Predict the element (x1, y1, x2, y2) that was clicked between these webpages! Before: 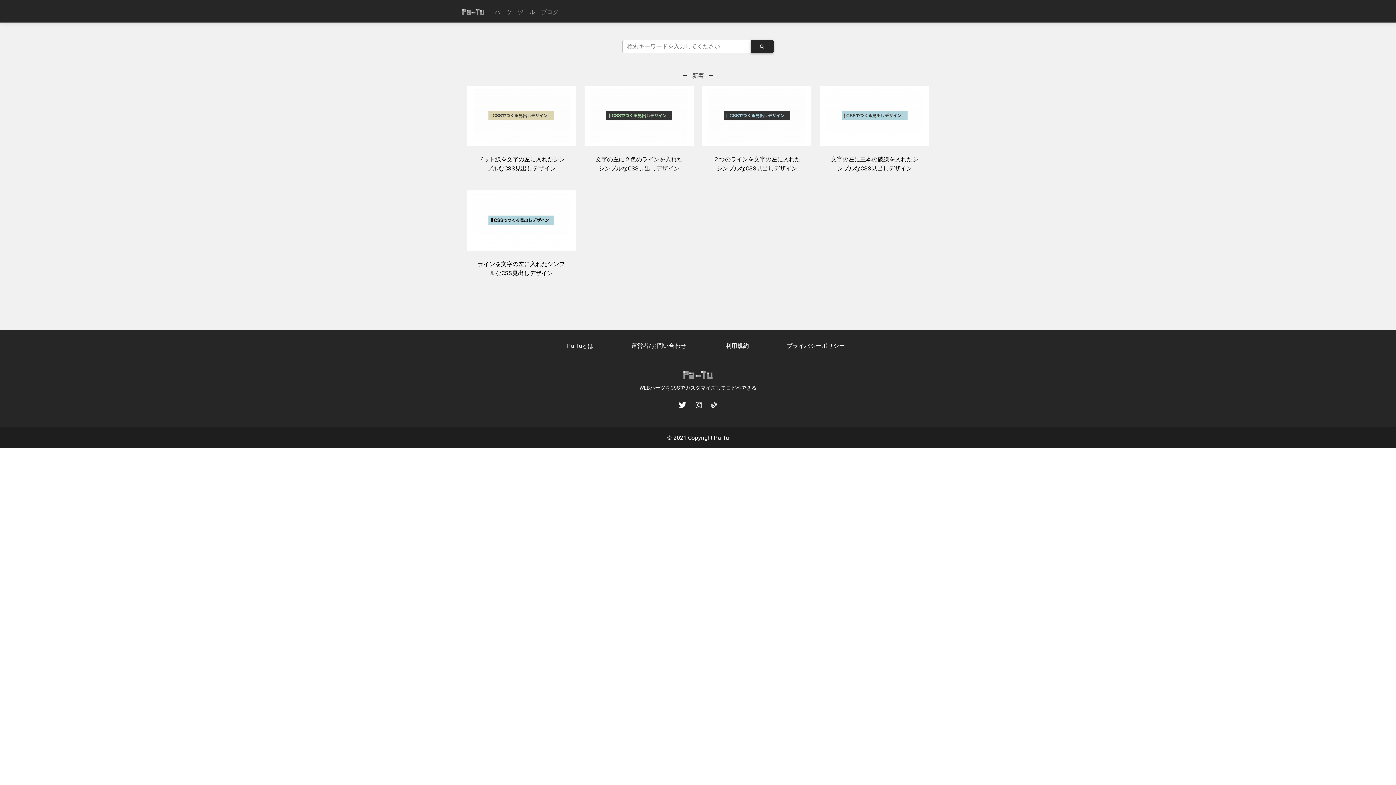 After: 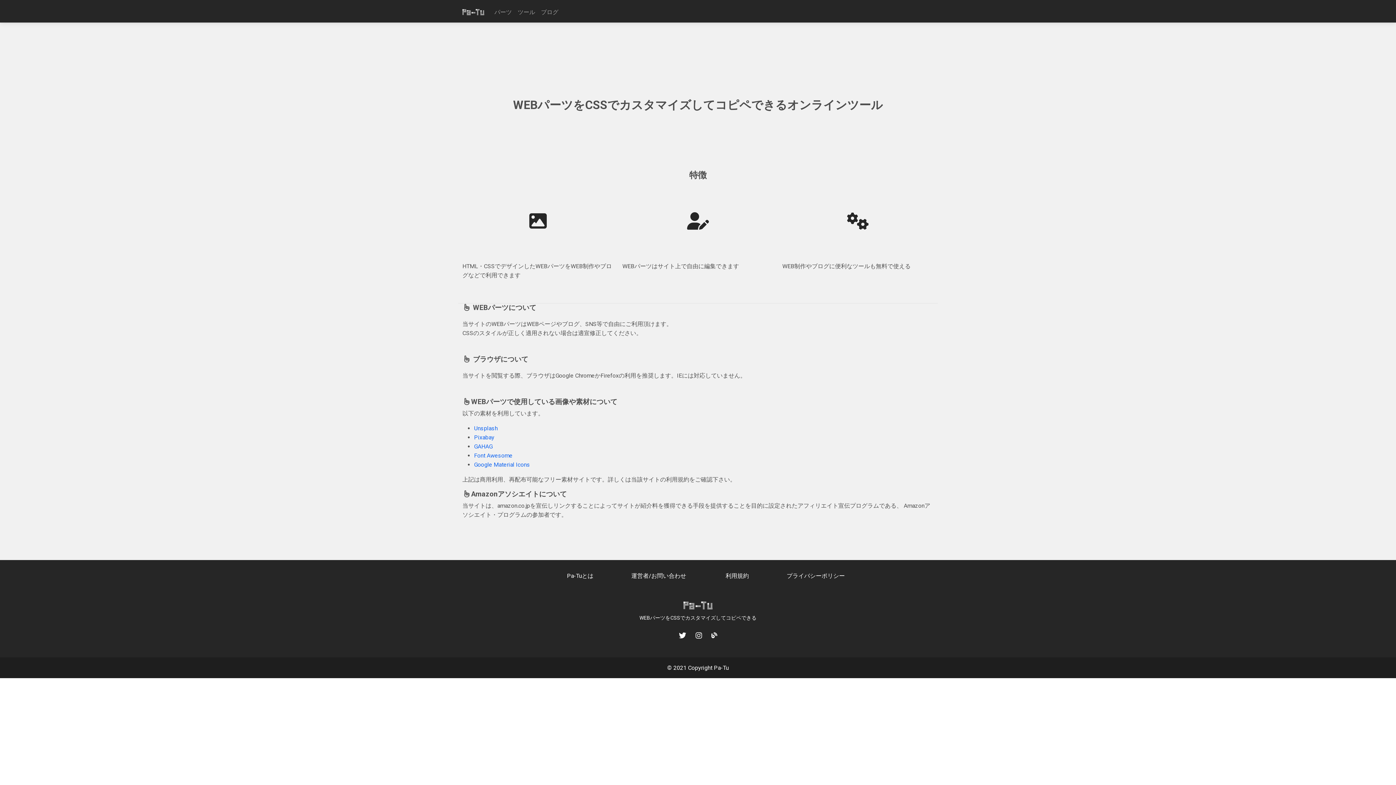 Action: bbox: (567, 342, 593, 349) label: Pa-Tuとは